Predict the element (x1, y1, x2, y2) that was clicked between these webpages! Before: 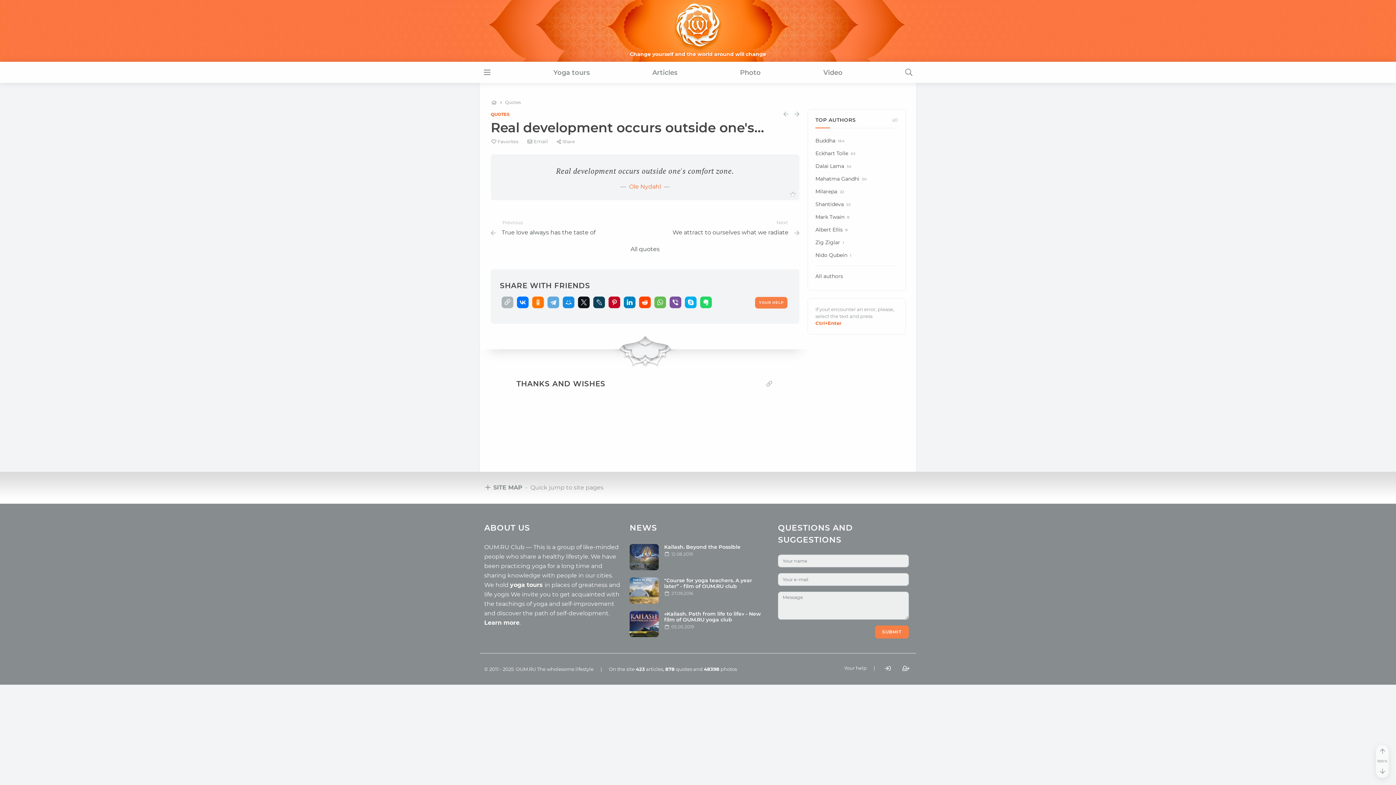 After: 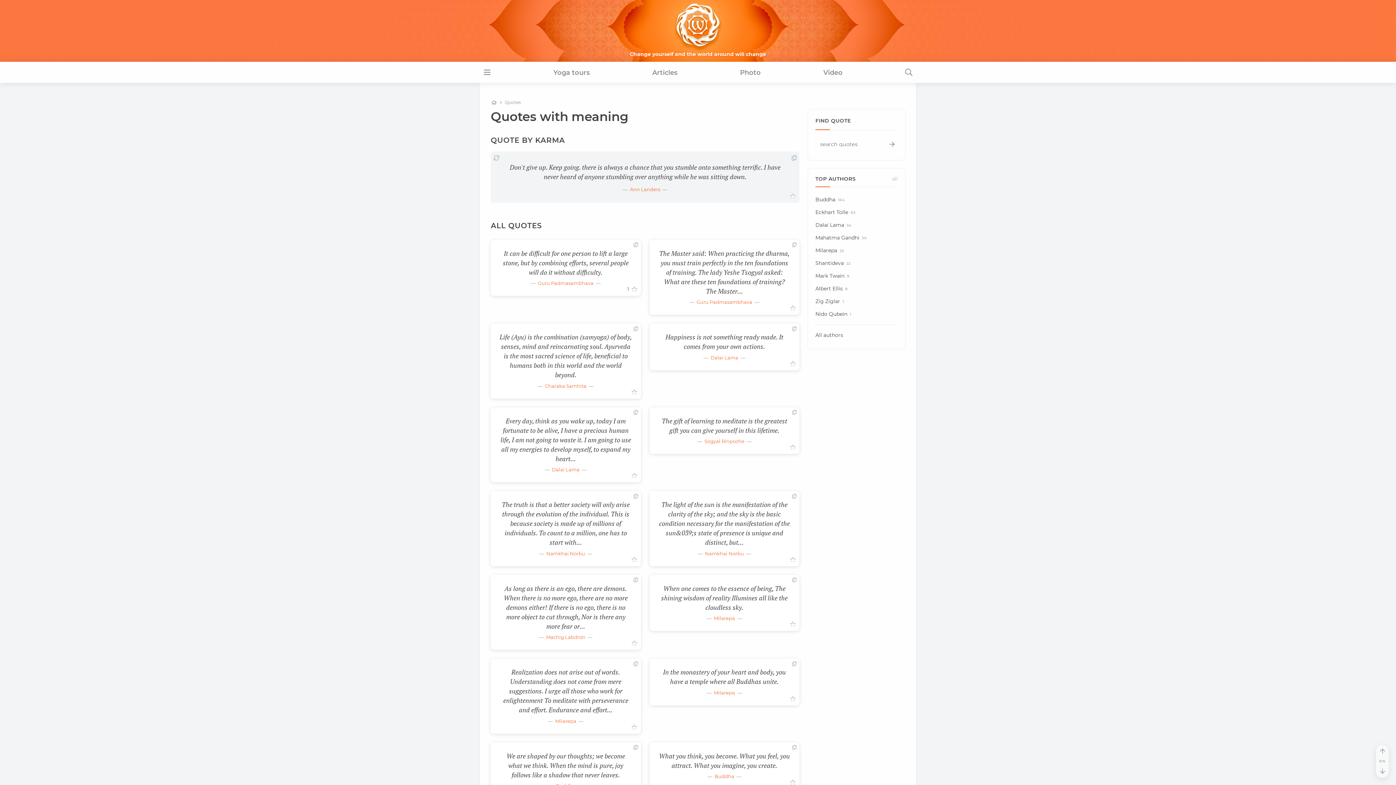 Action: label: All quotes bbox: (490, 242, 799, 256)